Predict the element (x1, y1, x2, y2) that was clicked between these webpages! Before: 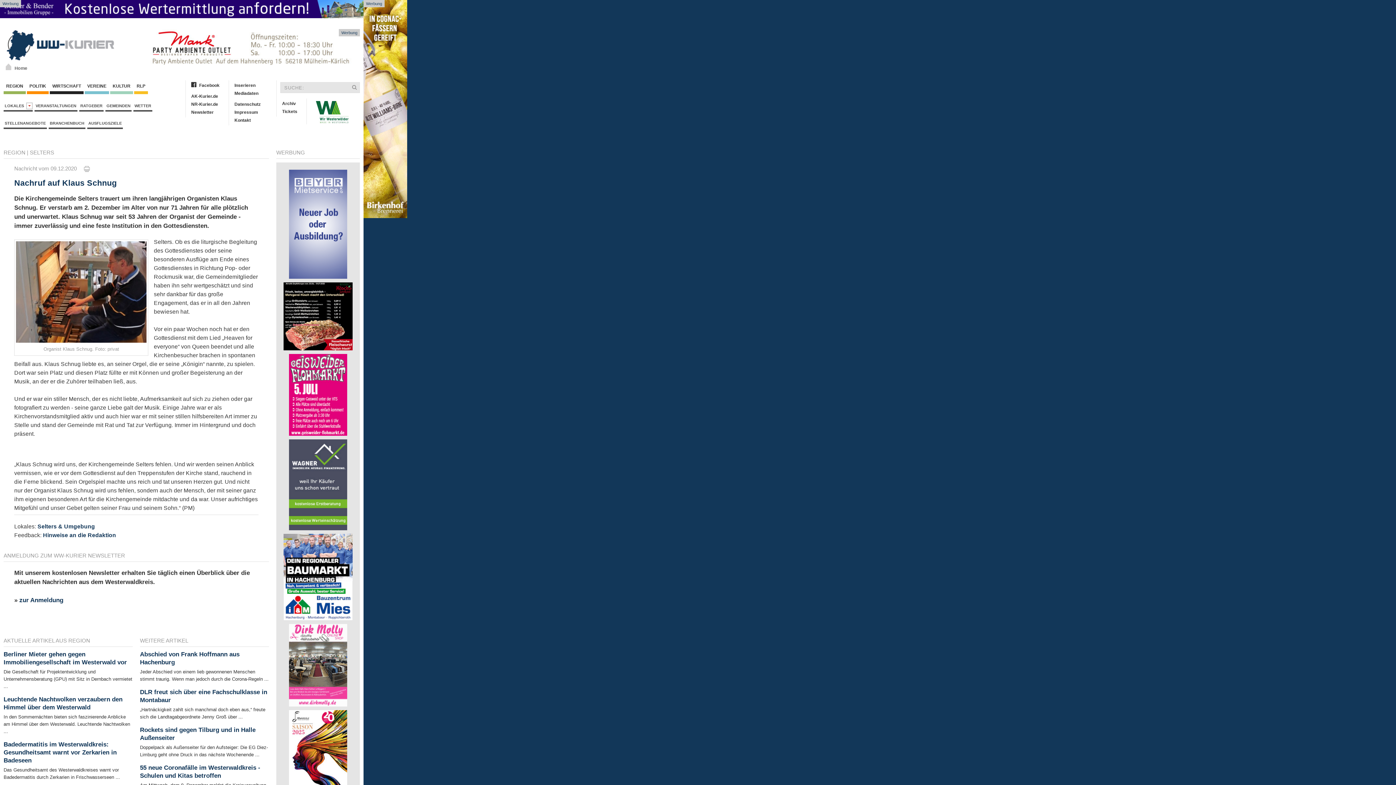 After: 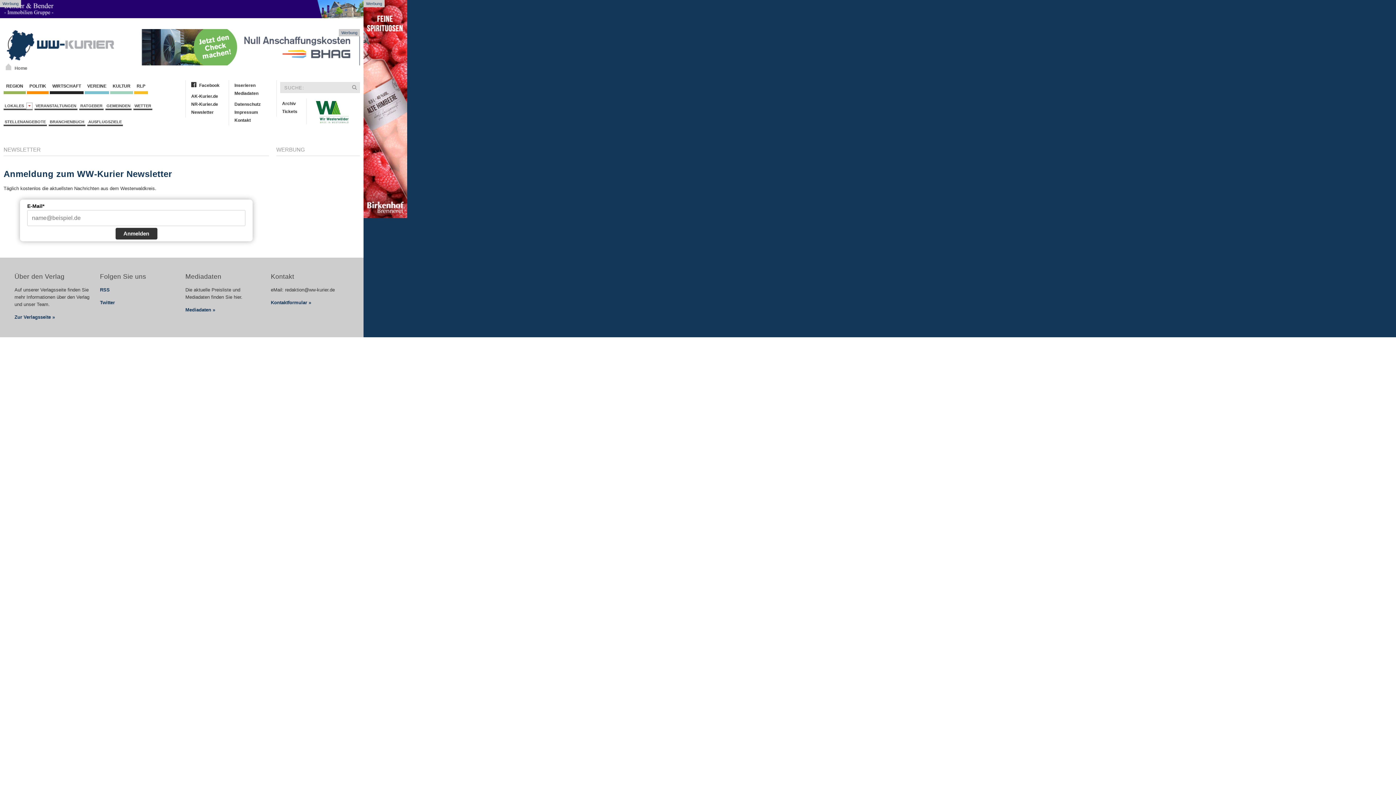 Action: label: Newsletter bbox: (185, 108, 225, 116)